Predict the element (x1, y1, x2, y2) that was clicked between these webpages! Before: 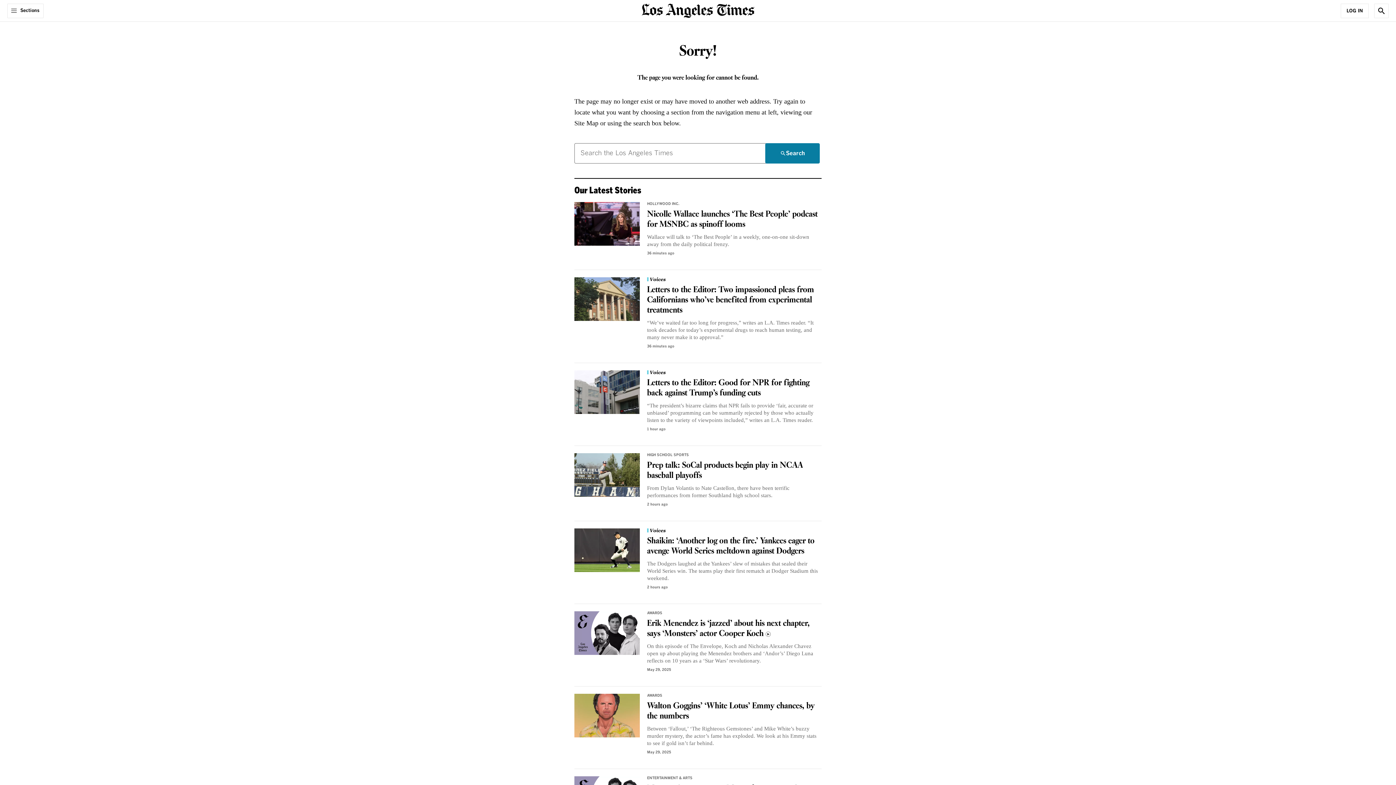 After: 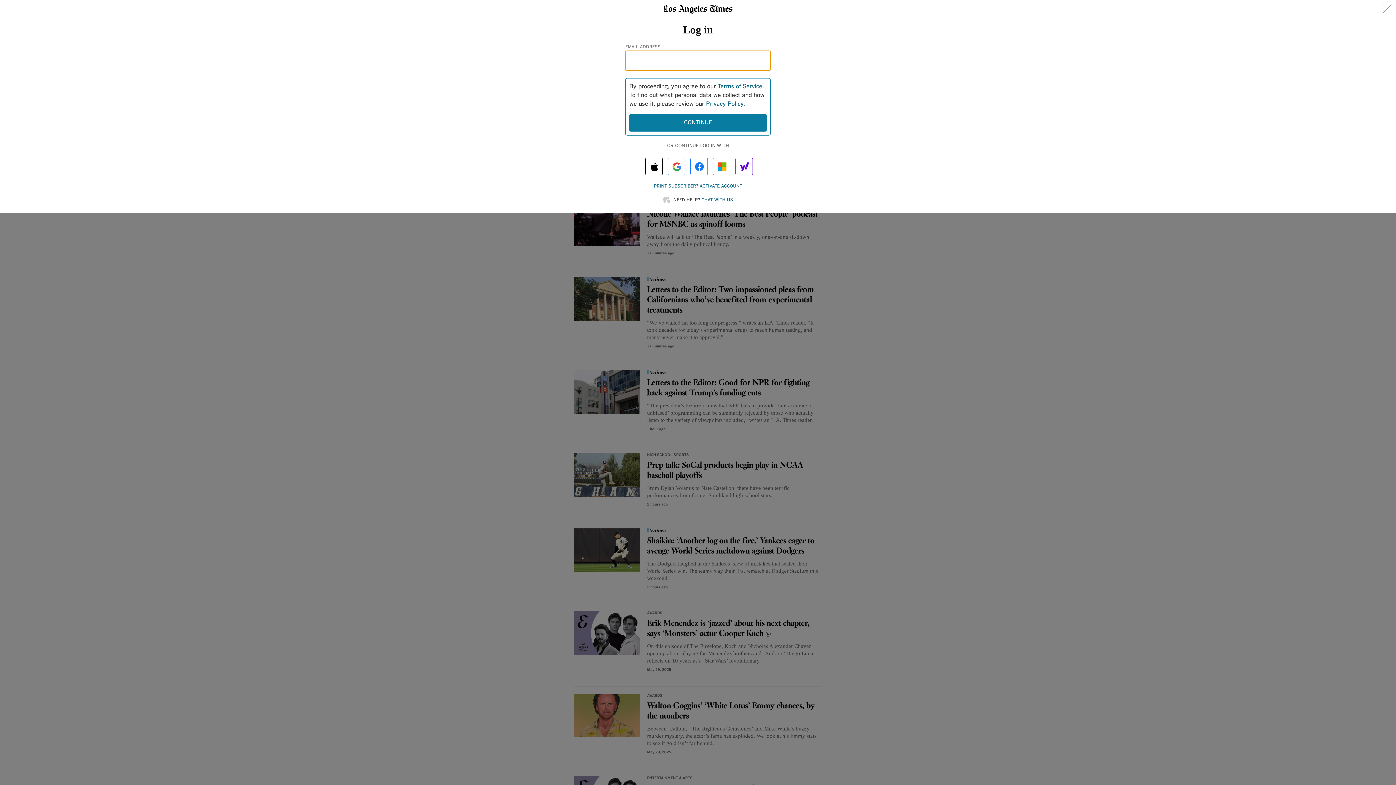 Action: bbox: (1341, 3, 1369, 18) label: Log In